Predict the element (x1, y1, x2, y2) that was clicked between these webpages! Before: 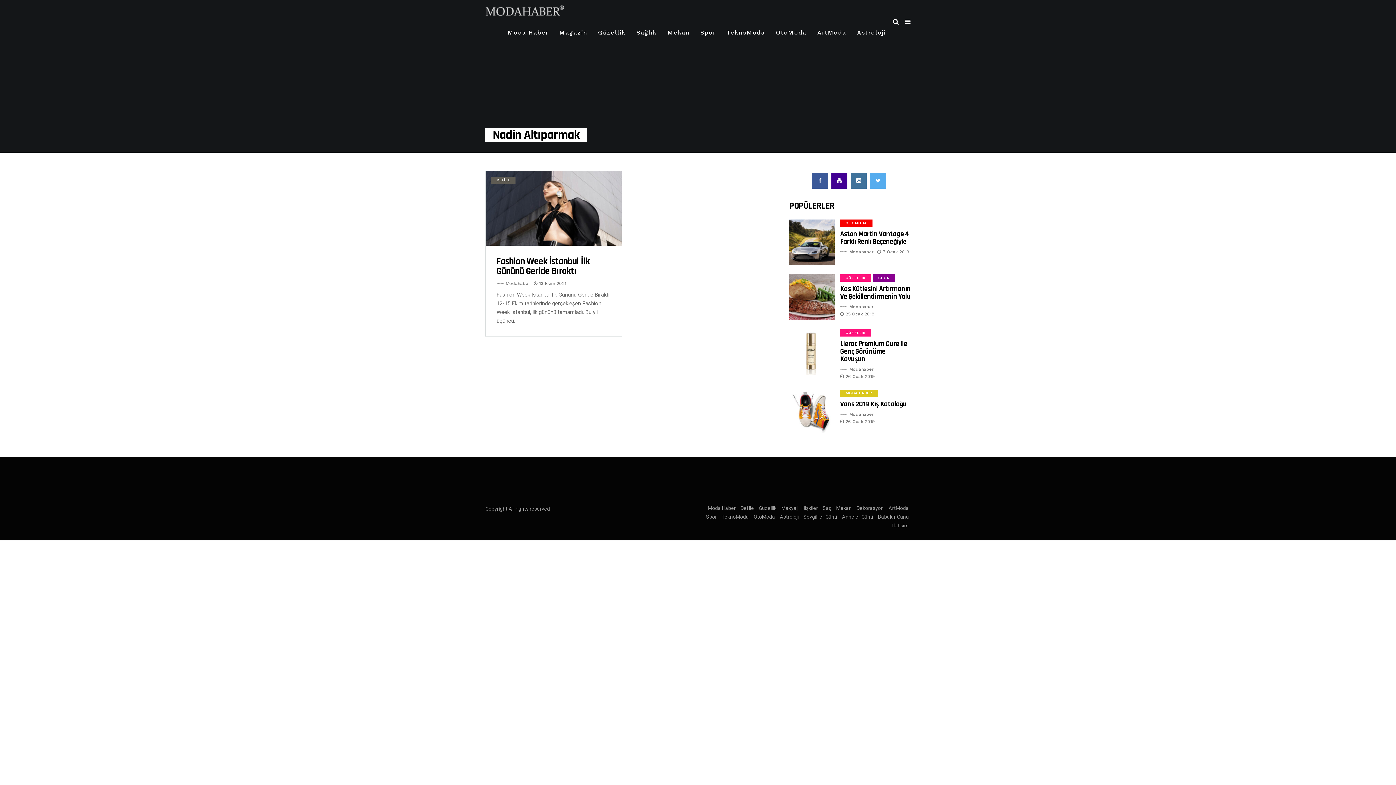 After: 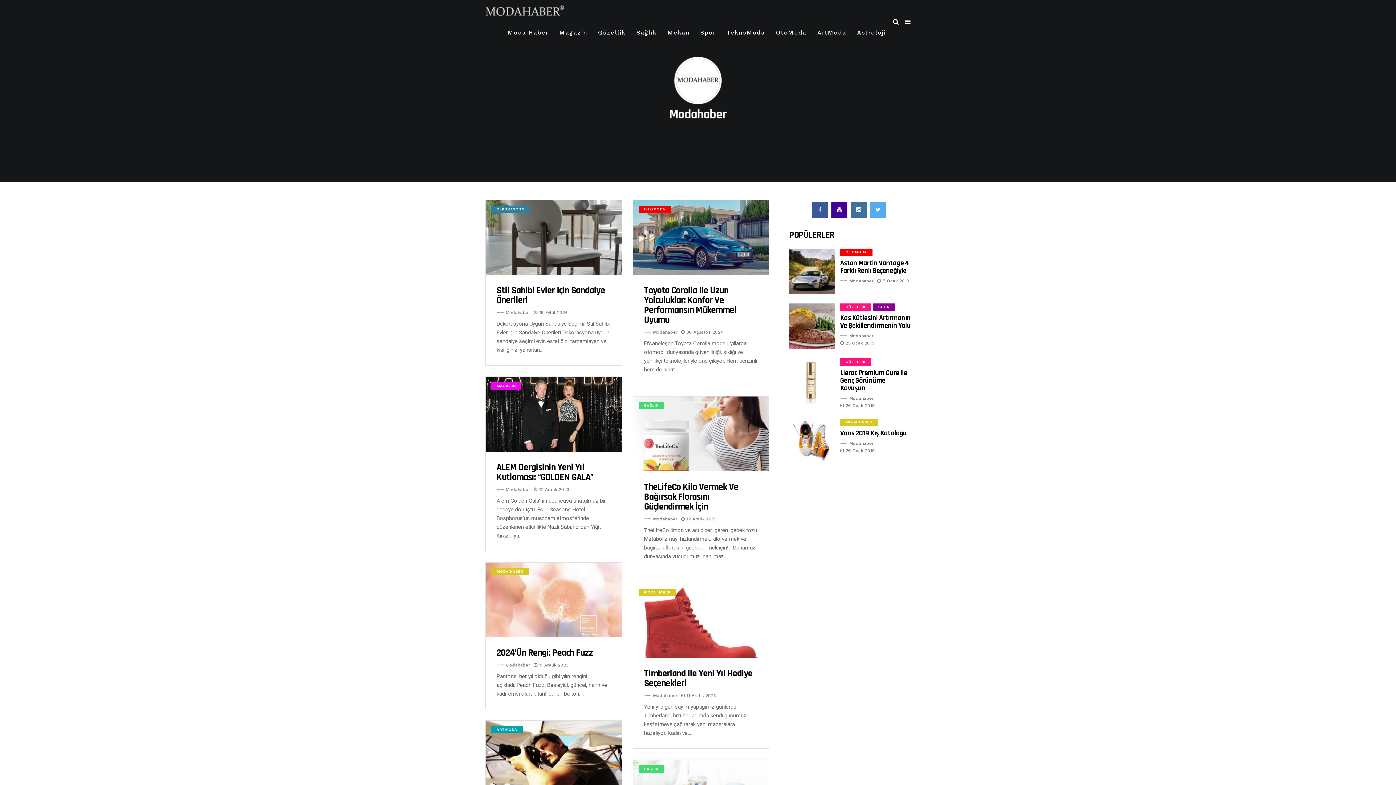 Action: label: Modahaber bbox: (849, 412, 873, 417)